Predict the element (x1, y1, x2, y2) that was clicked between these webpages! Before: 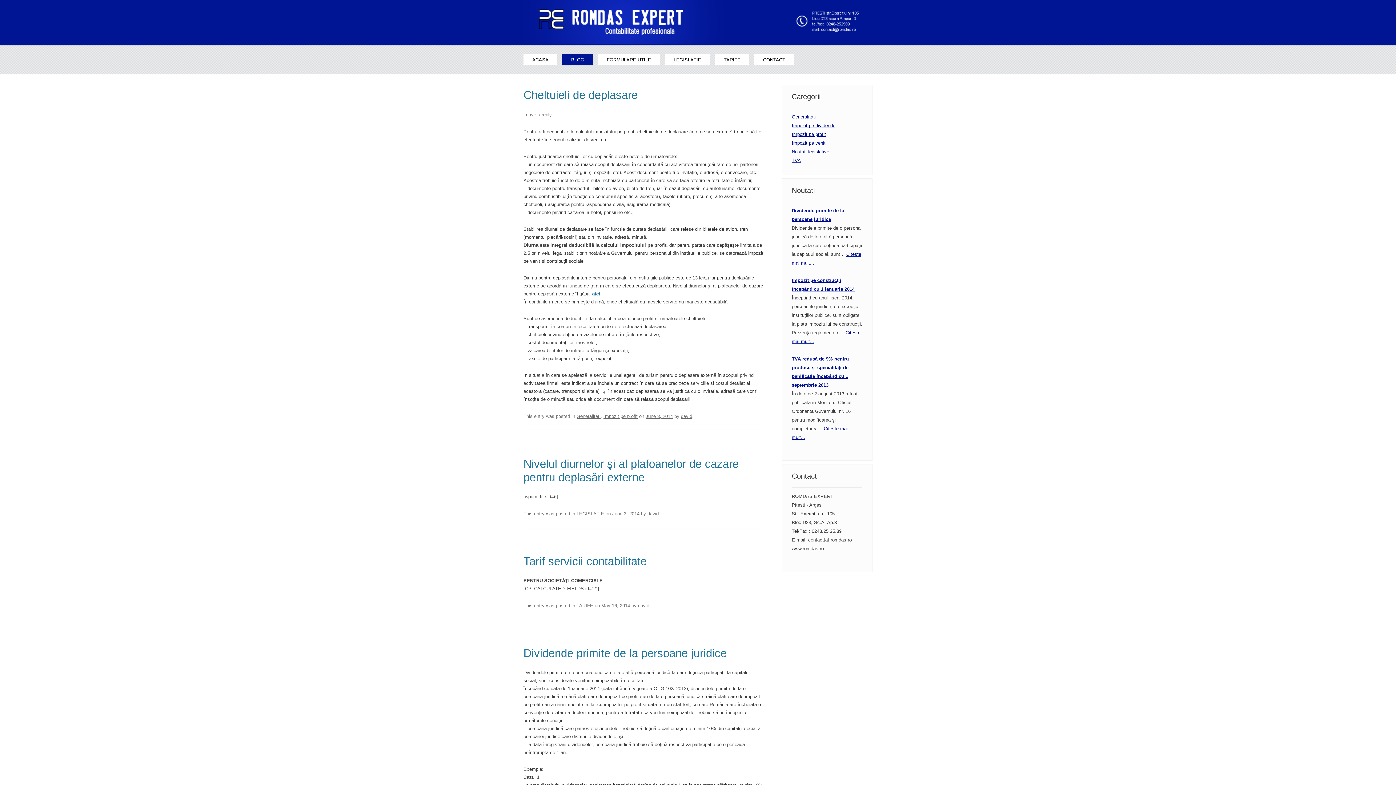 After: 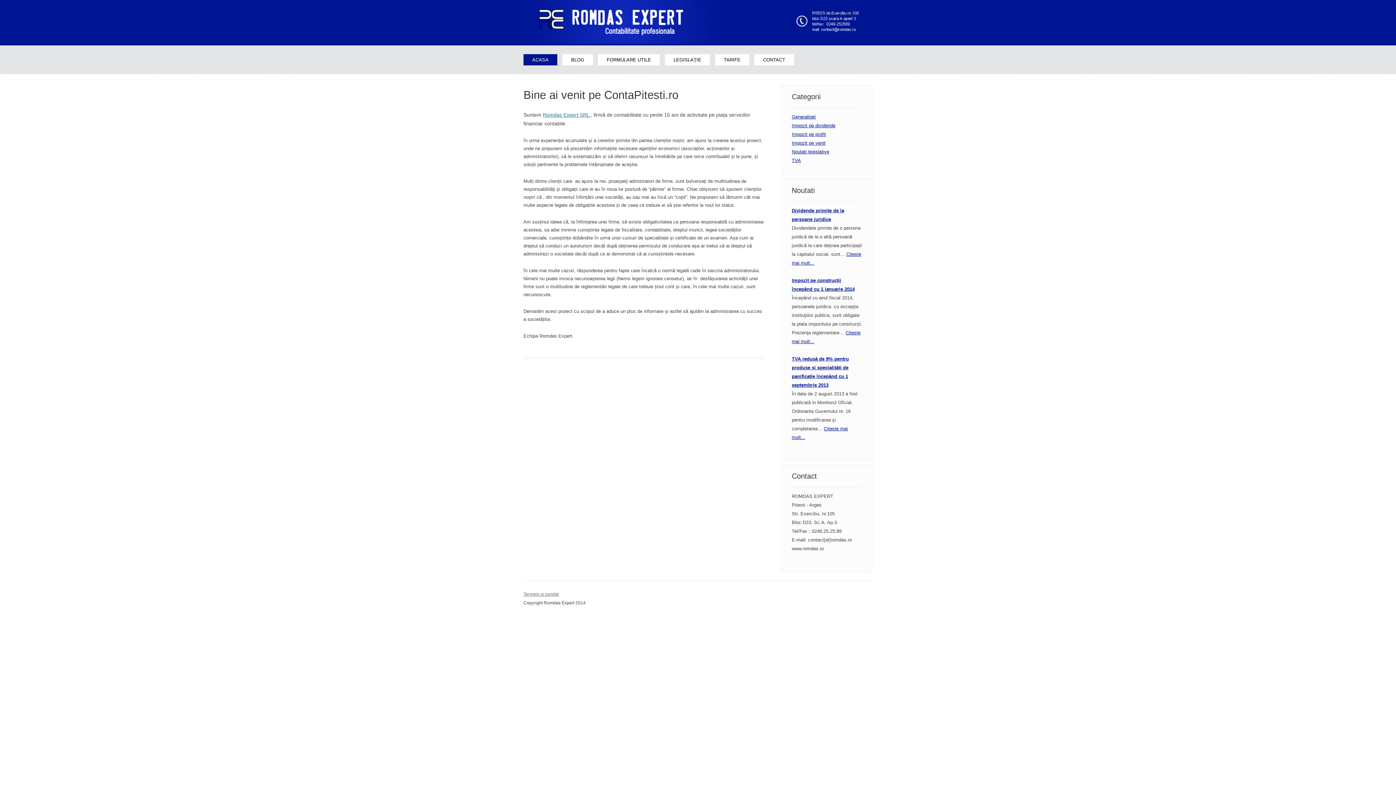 Action: bbox: (523, 39, 872, 44)